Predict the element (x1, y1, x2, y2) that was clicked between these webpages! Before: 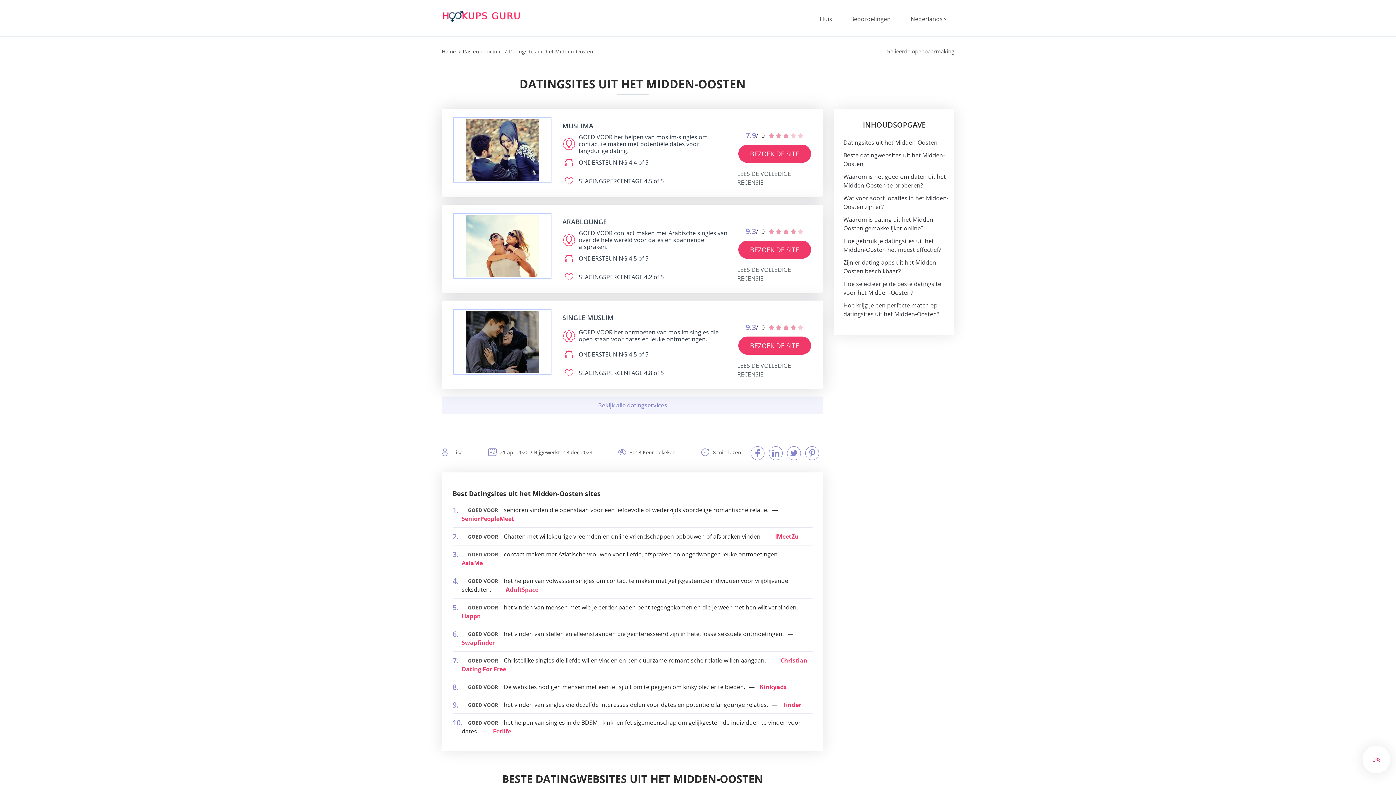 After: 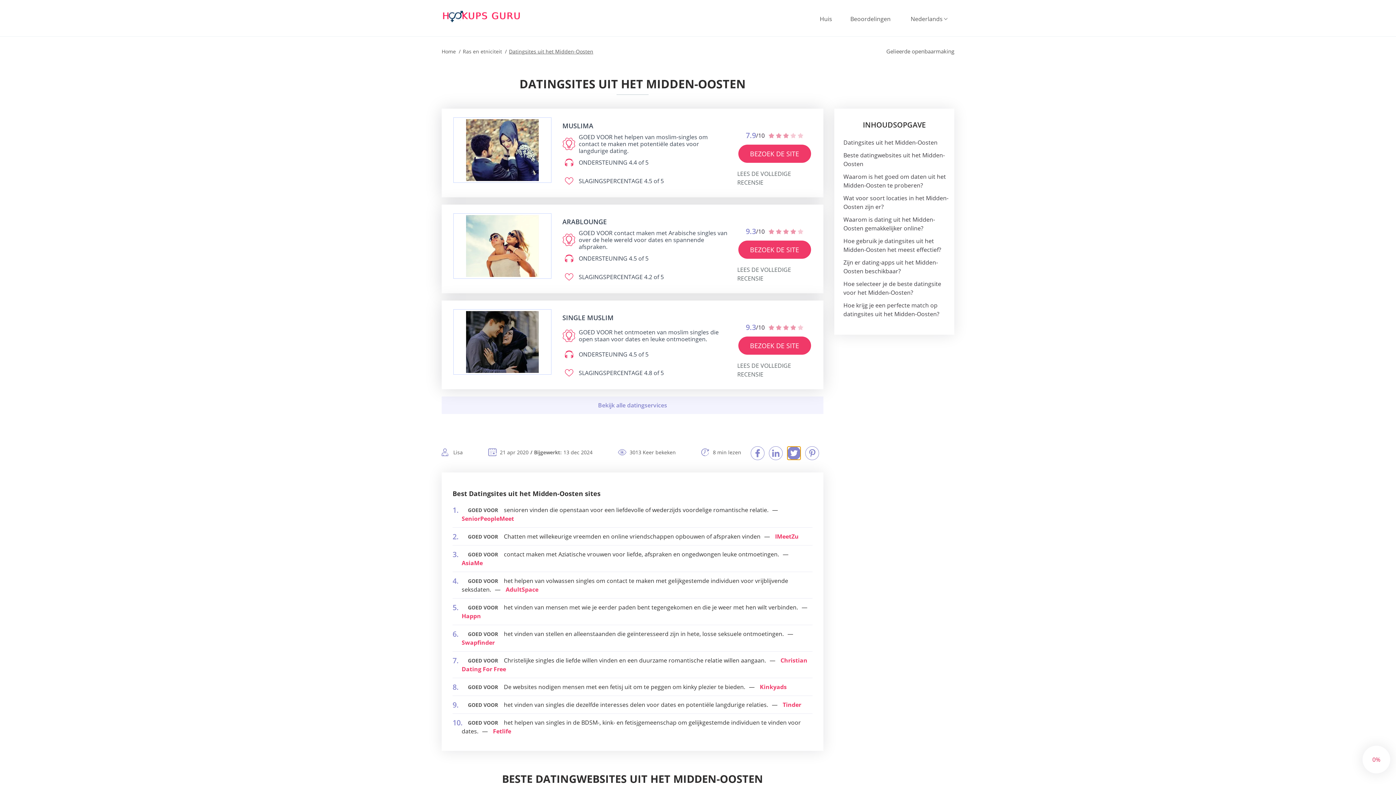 Action: bbox: (787, 446, 801, 460)